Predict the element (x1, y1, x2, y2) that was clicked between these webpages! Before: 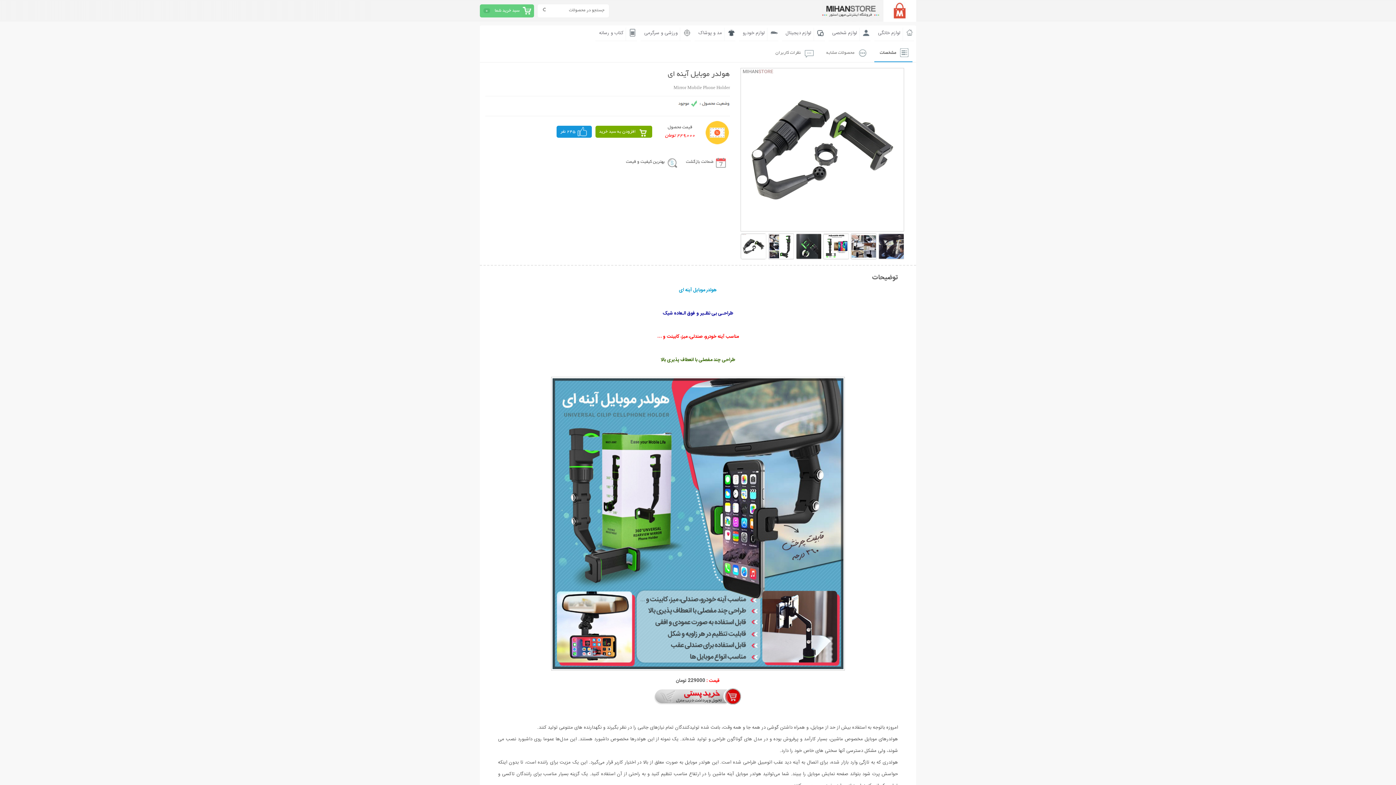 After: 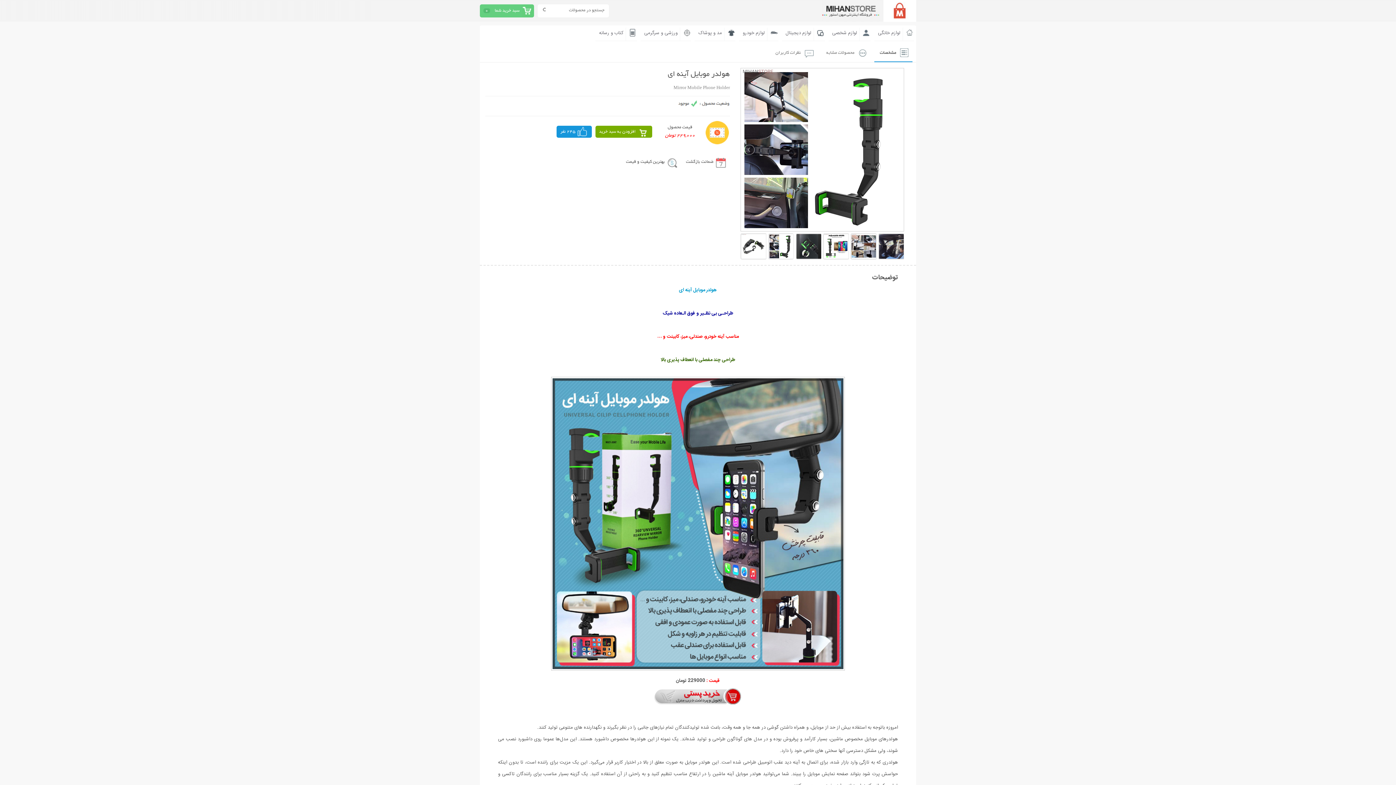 Action: bbox: (889, 144, 900, 155)